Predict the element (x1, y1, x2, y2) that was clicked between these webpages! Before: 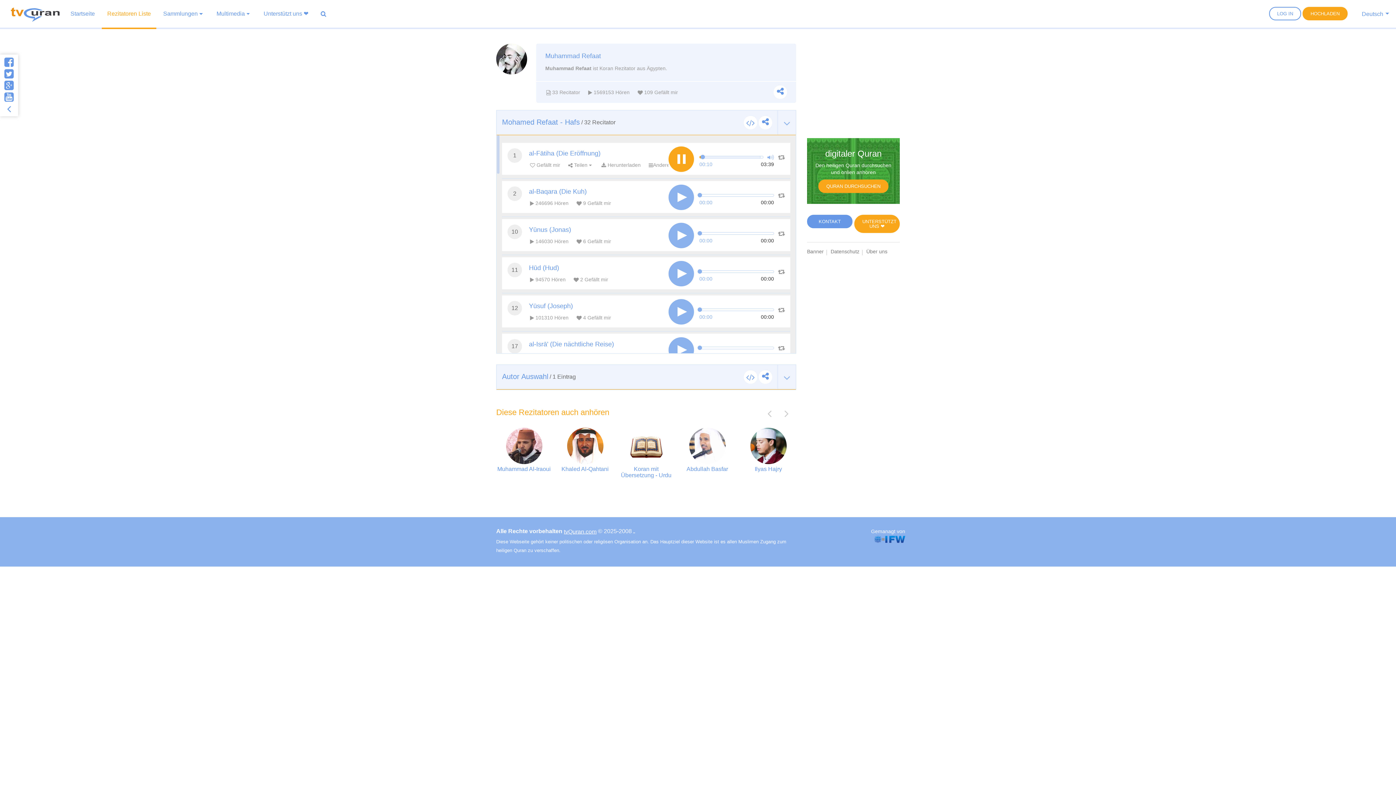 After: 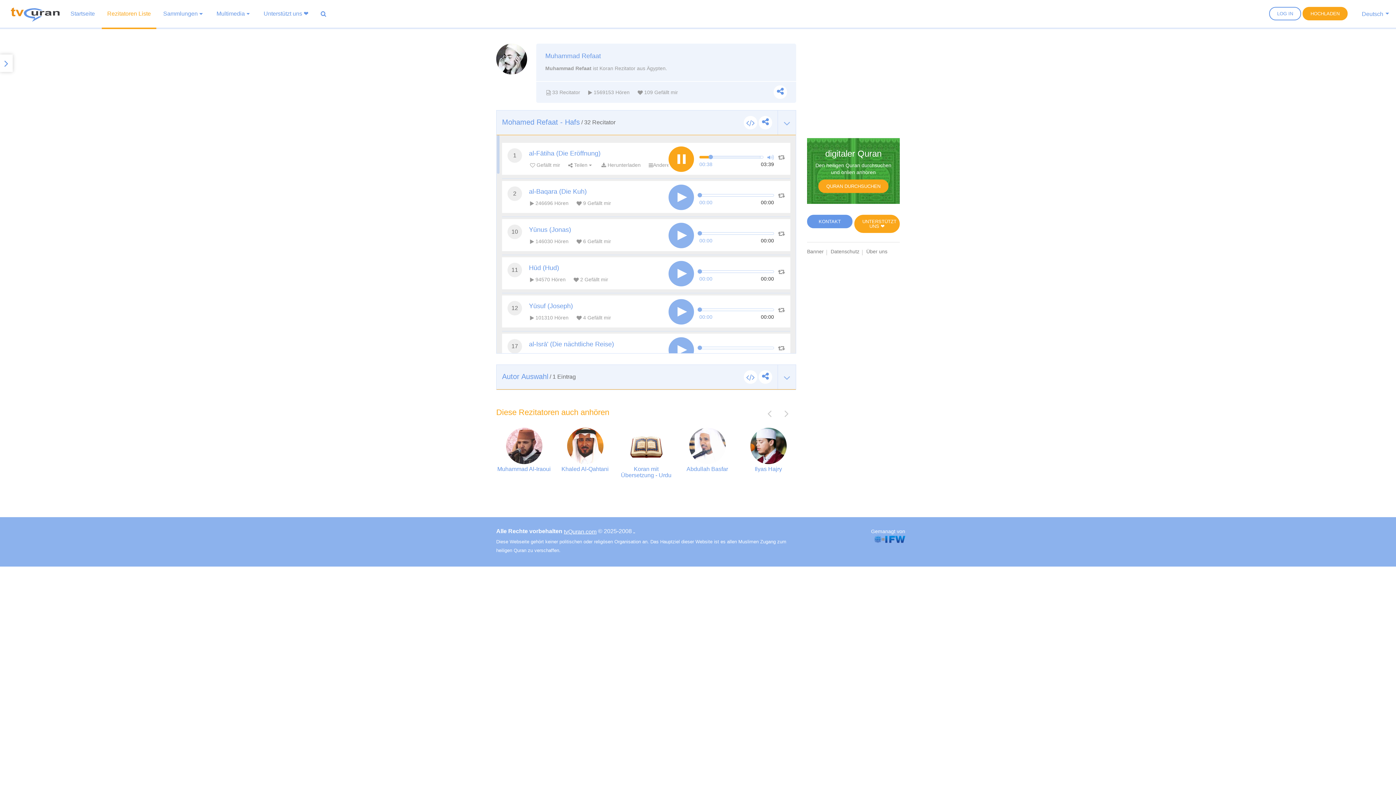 Action: bbox: (2, 99, 15, 117)